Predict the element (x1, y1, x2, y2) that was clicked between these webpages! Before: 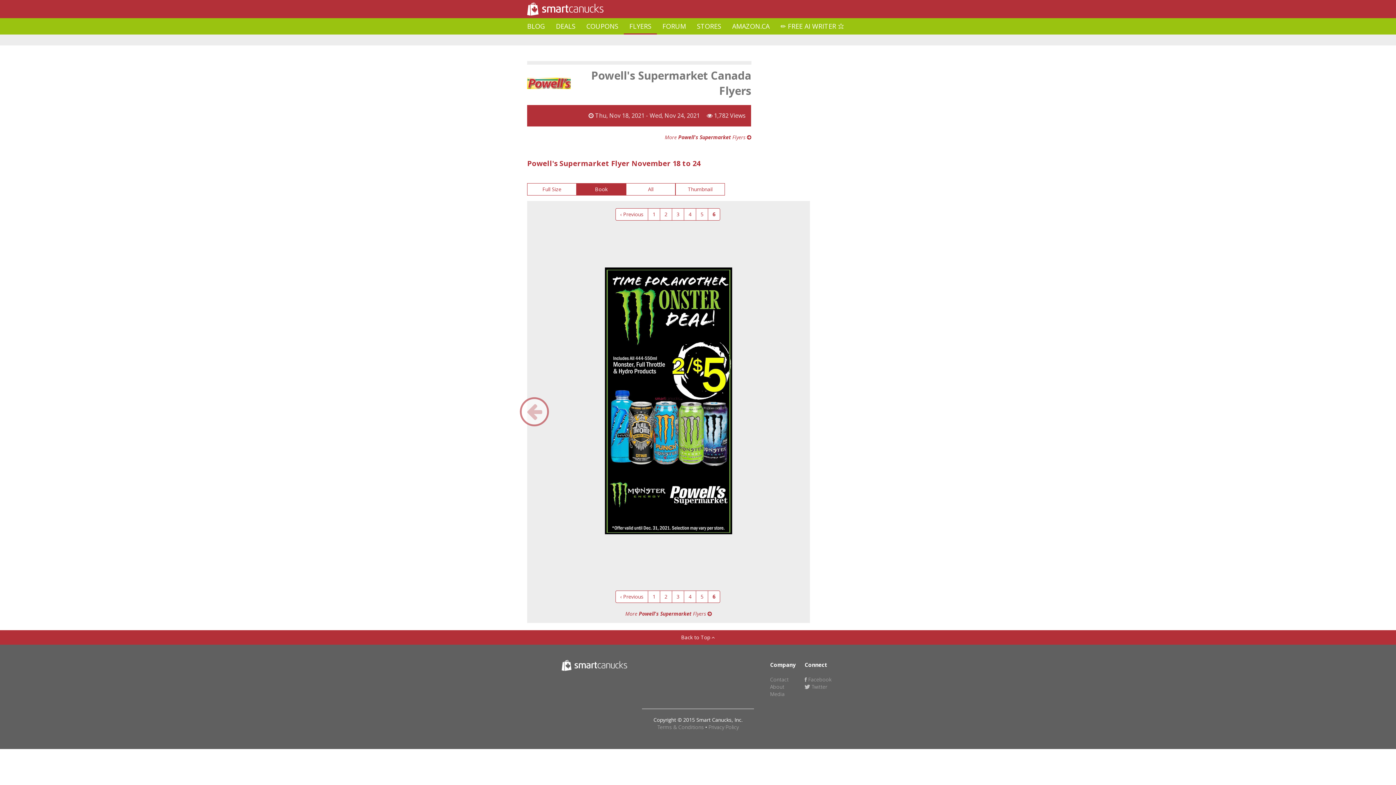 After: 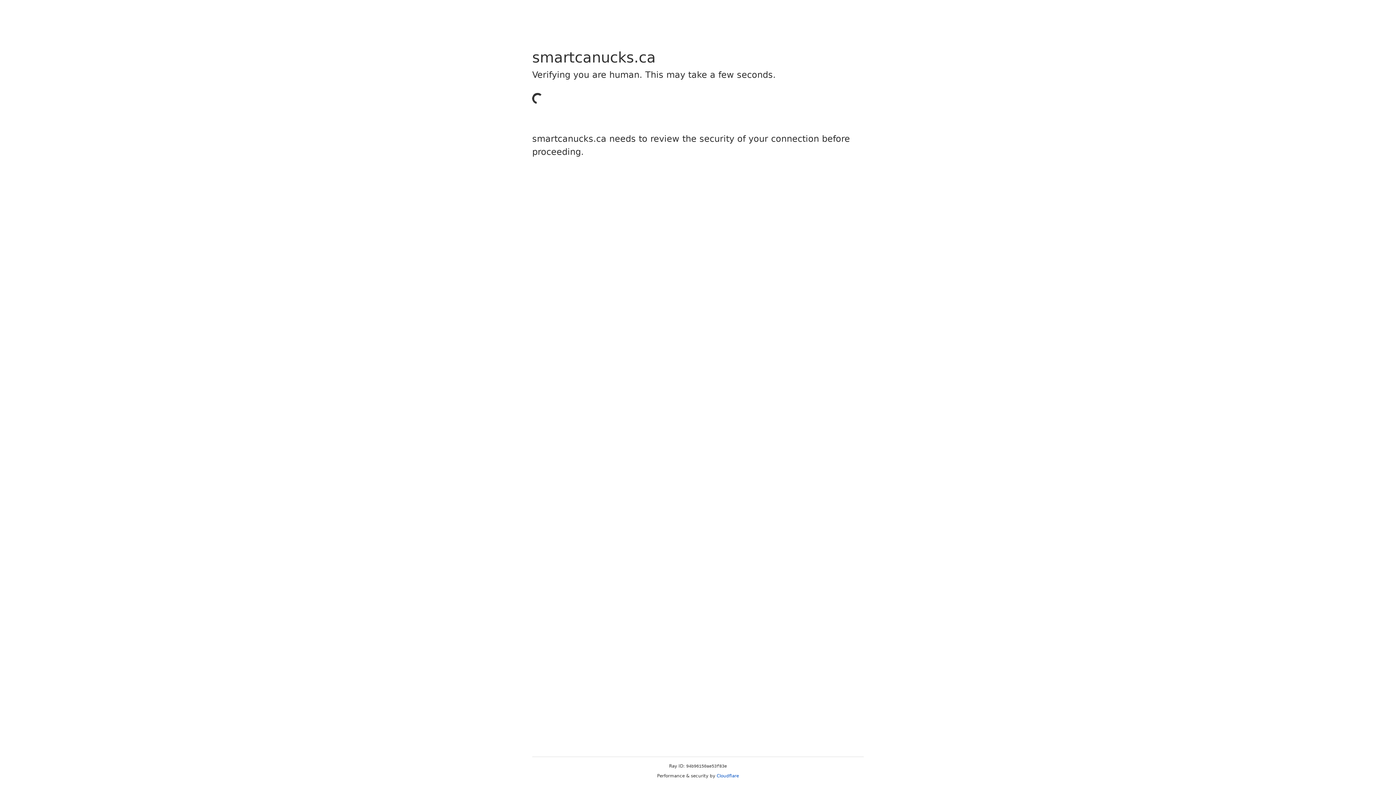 Action: bbox: (708, 723, 738, 730) label: Privacy Policy